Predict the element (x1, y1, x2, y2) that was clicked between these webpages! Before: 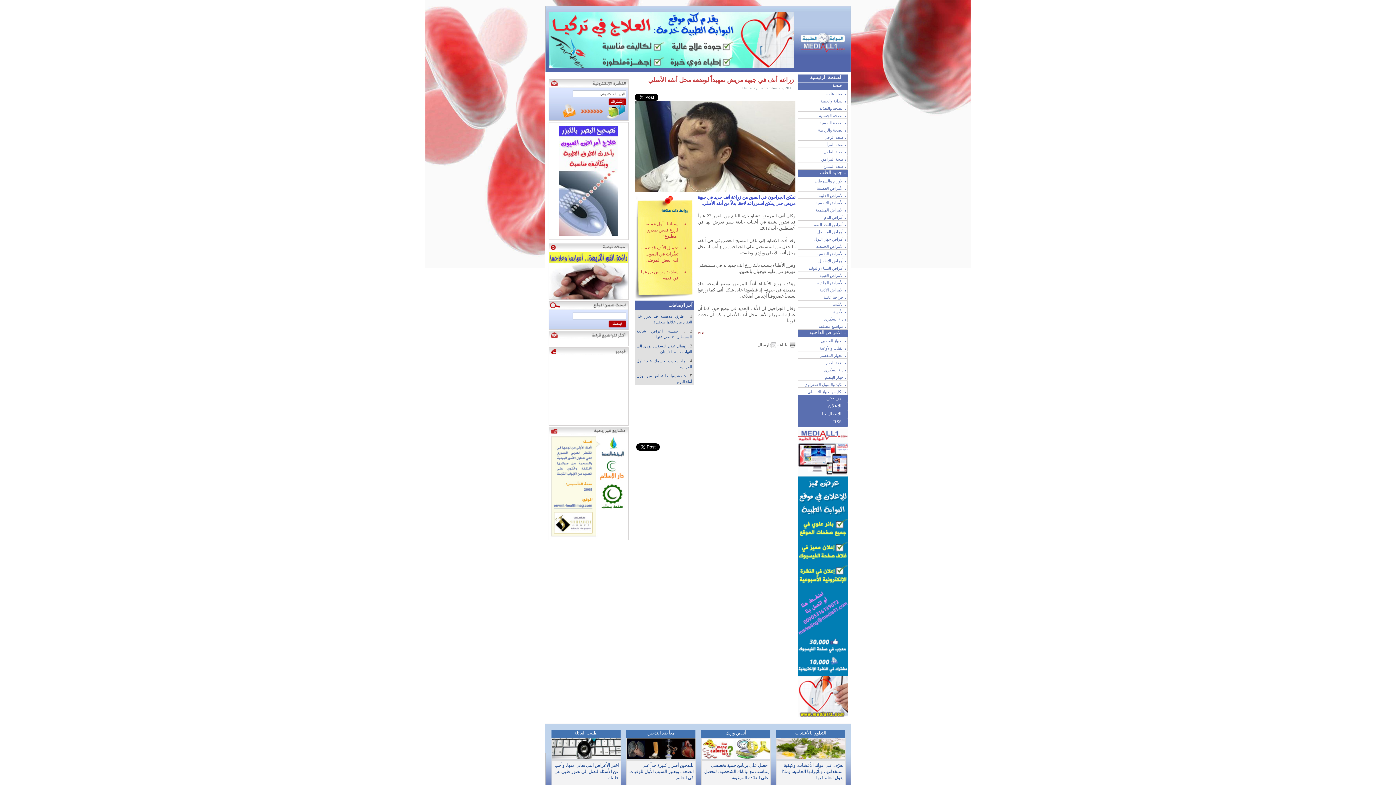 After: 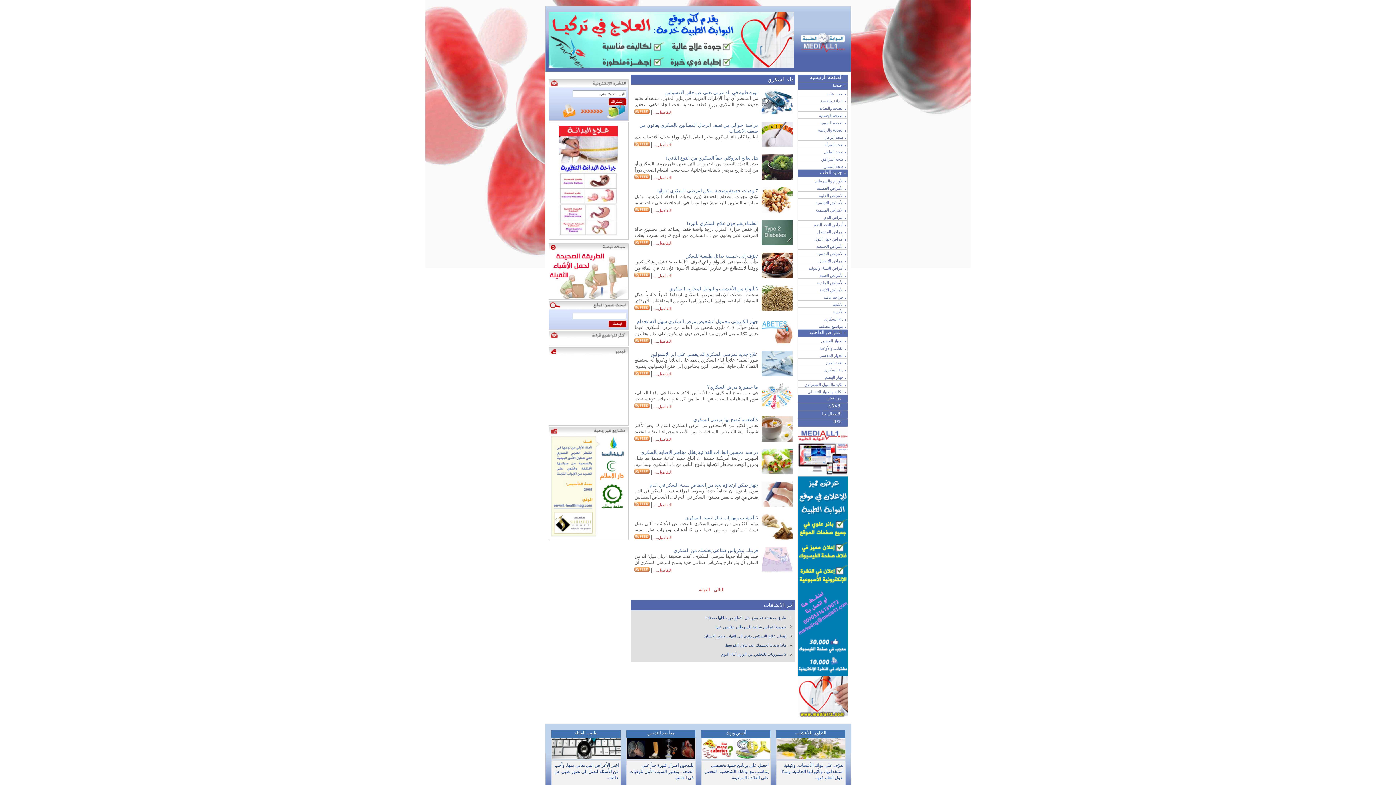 Action: label: داء السكري bbox: (824, 317, 843, 321)